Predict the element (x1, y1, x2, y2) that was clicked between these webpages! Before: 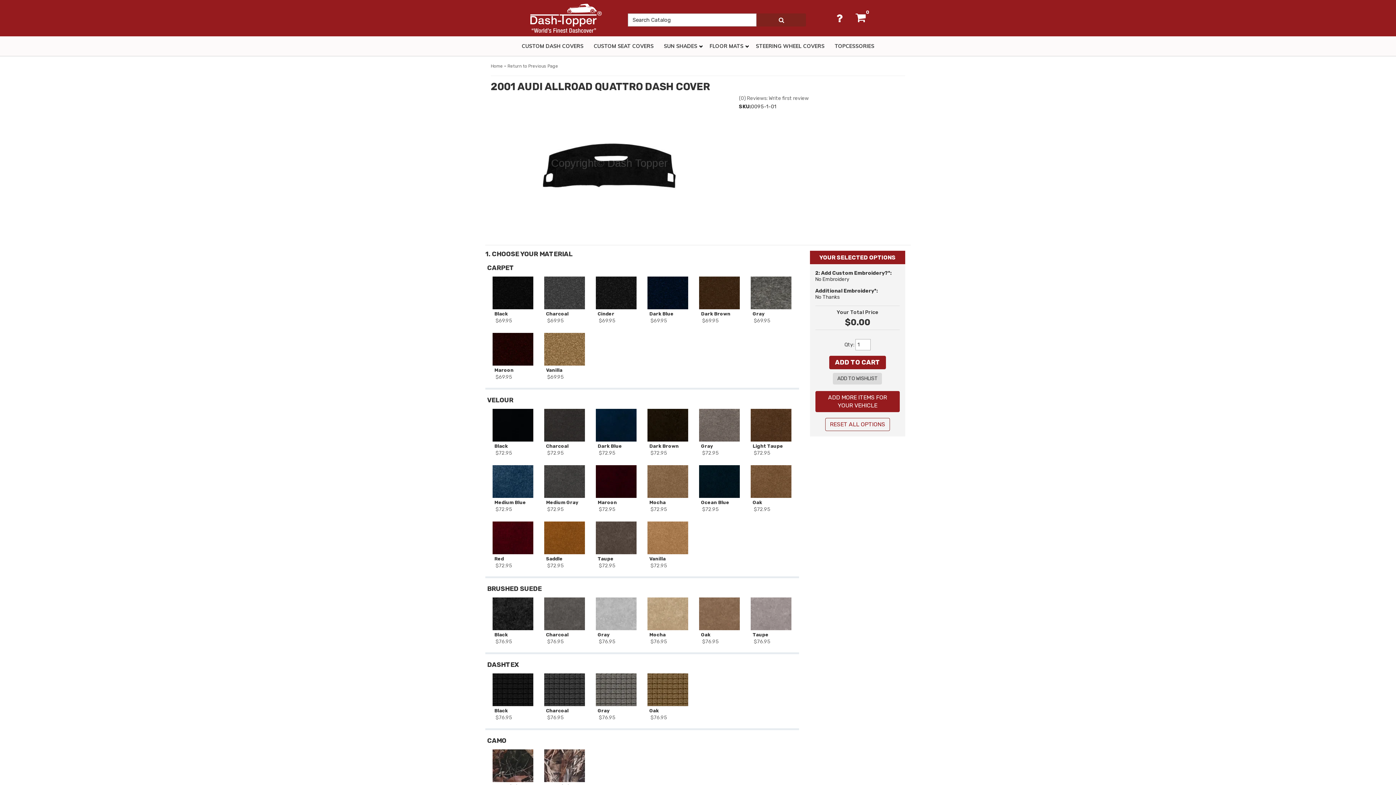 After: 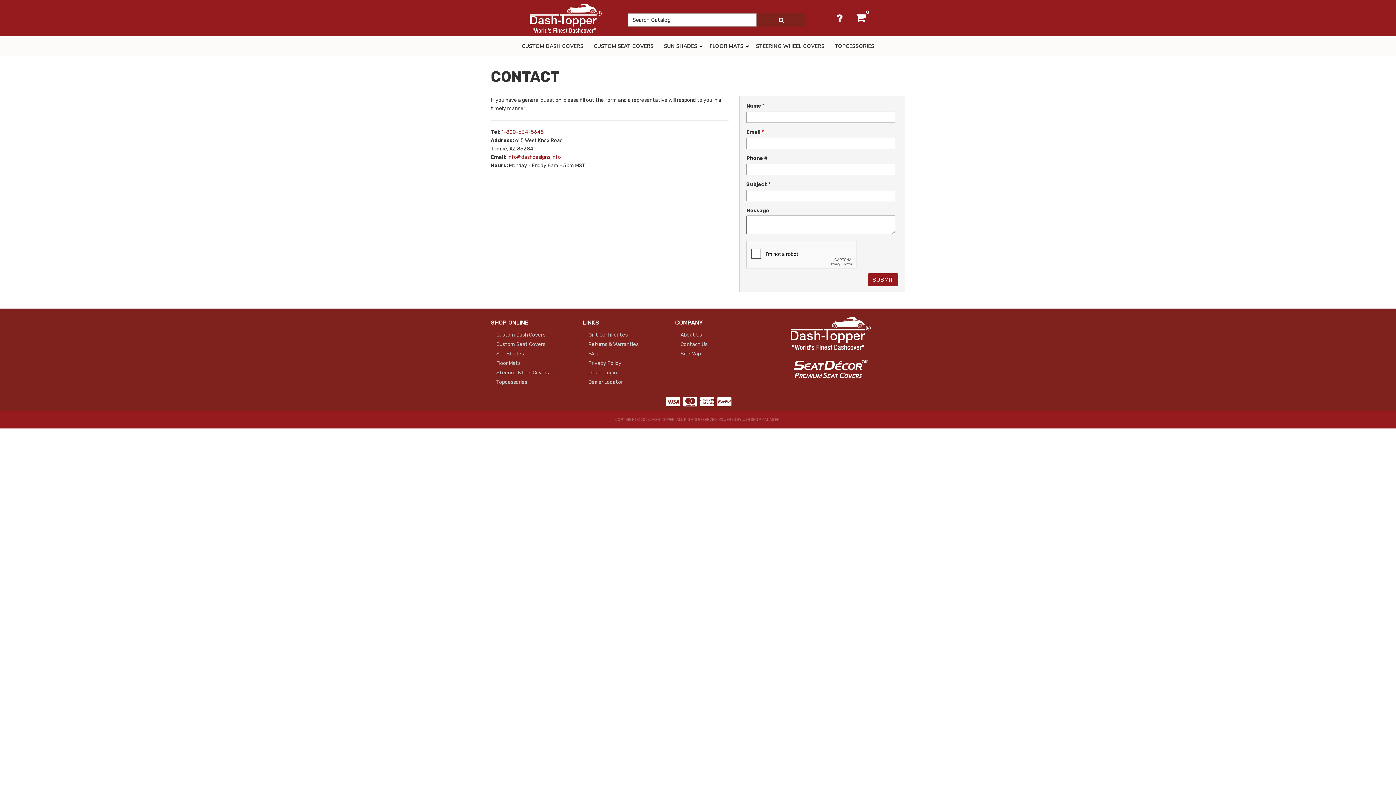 Action: bbox: (827, 6, 851, 29)